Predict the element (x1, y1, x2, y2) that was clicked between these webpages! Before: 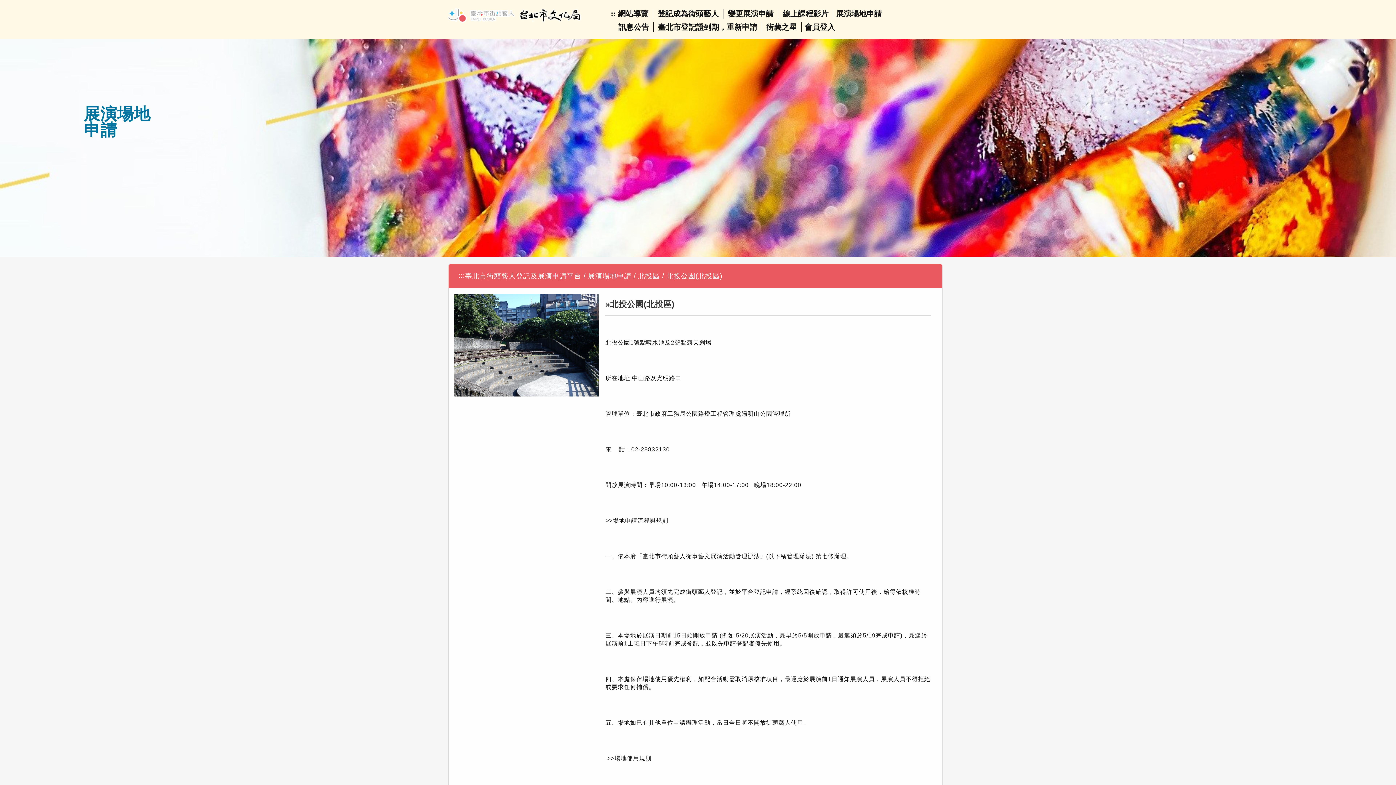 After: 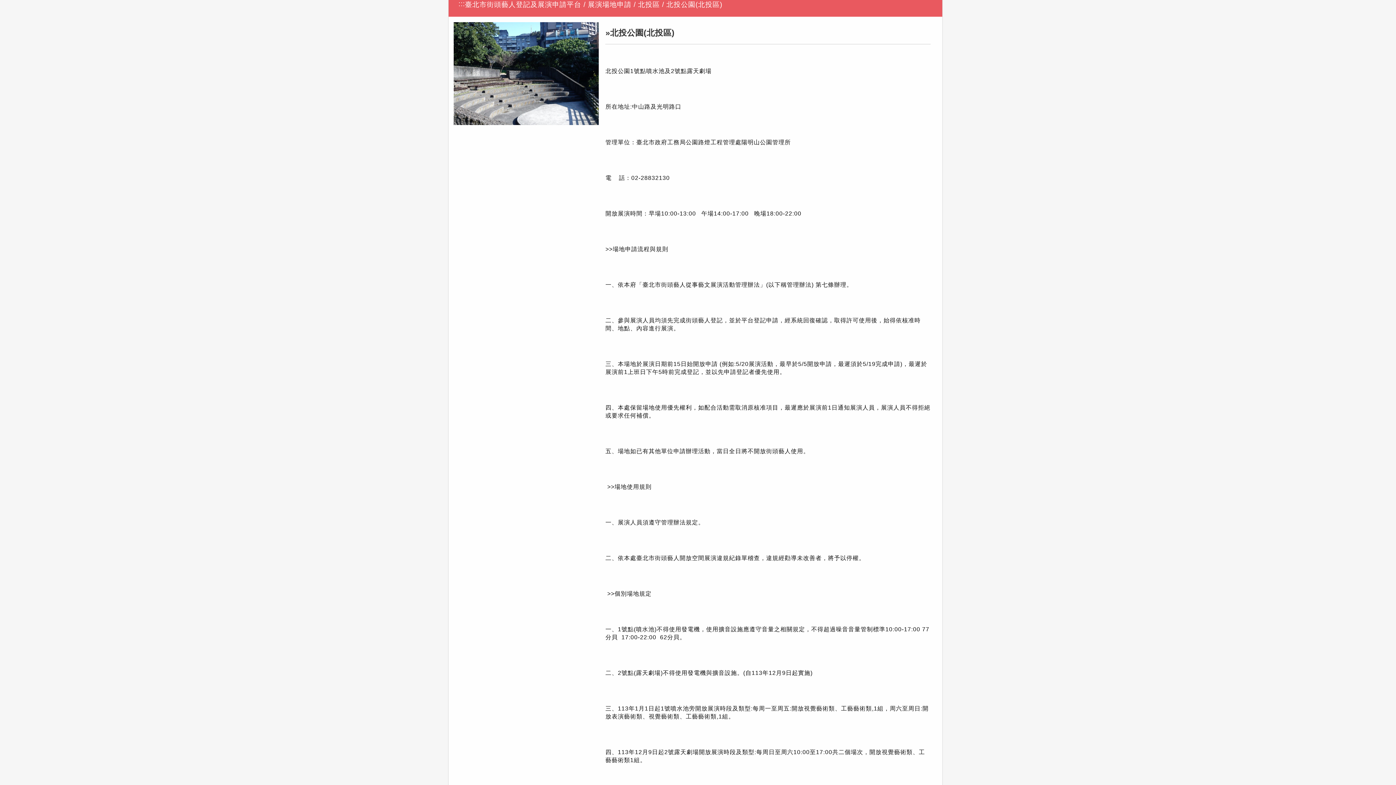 Action: label: ::: bbox: (458, 271, 465, 279)